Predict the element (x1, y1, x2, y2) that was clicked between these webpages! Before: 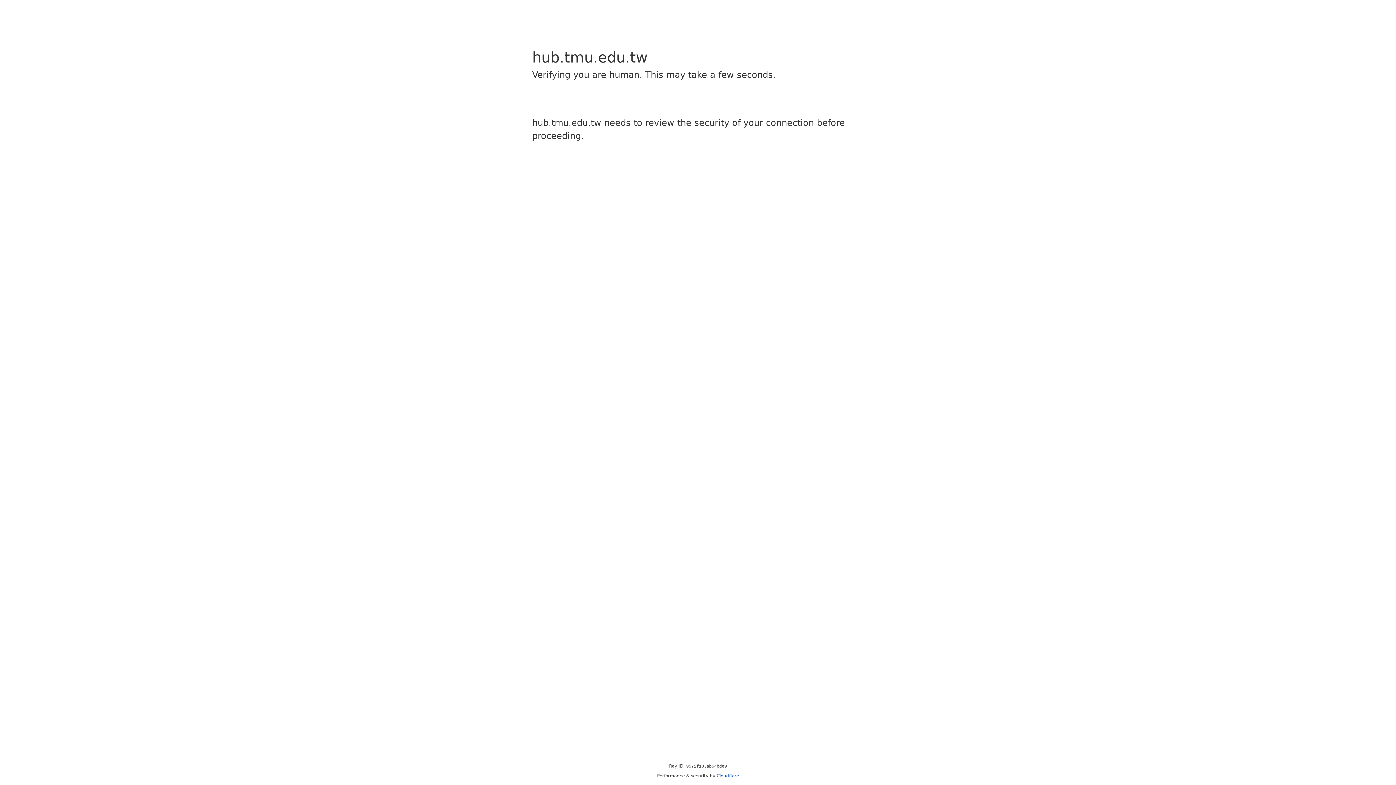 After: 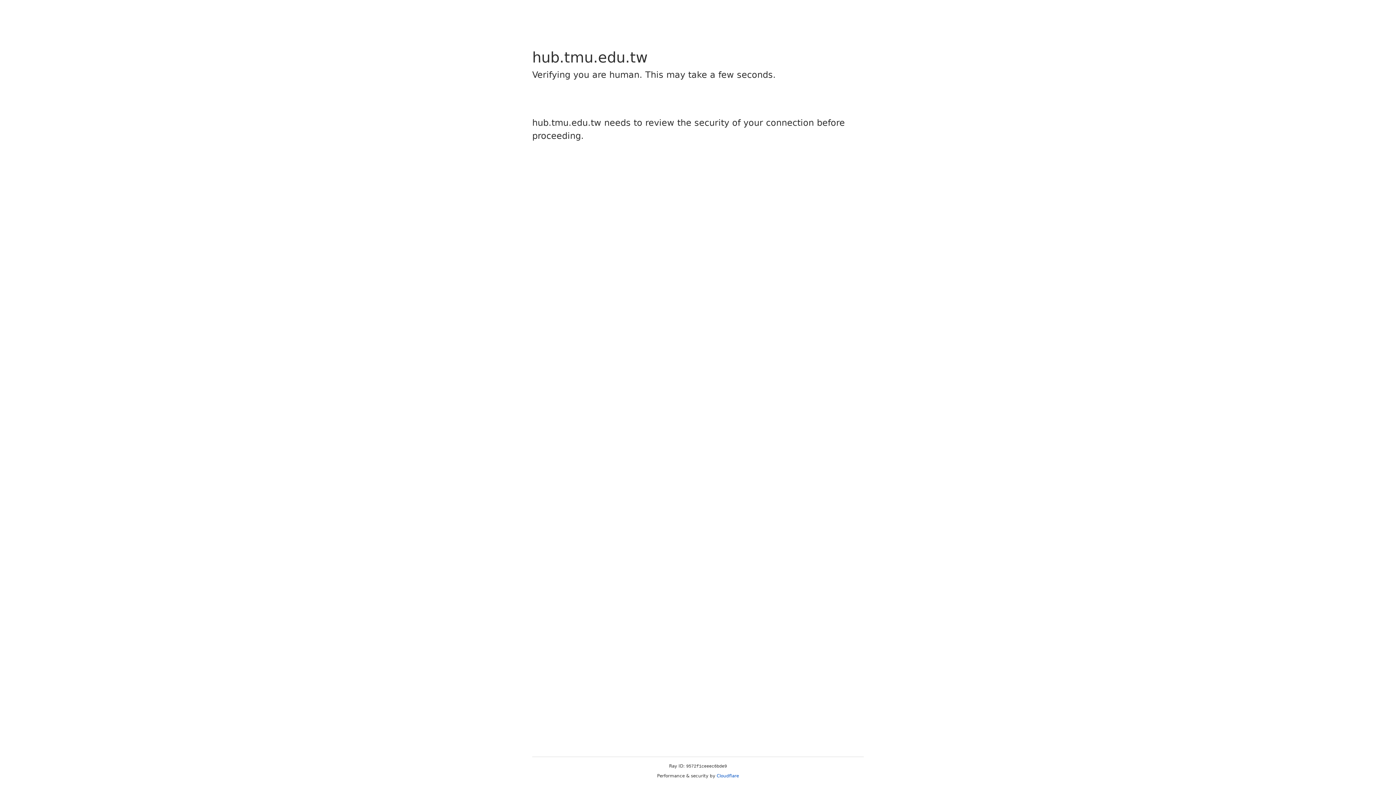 Action: label: Cloudflare bbox: (716, 773, 739, 778)